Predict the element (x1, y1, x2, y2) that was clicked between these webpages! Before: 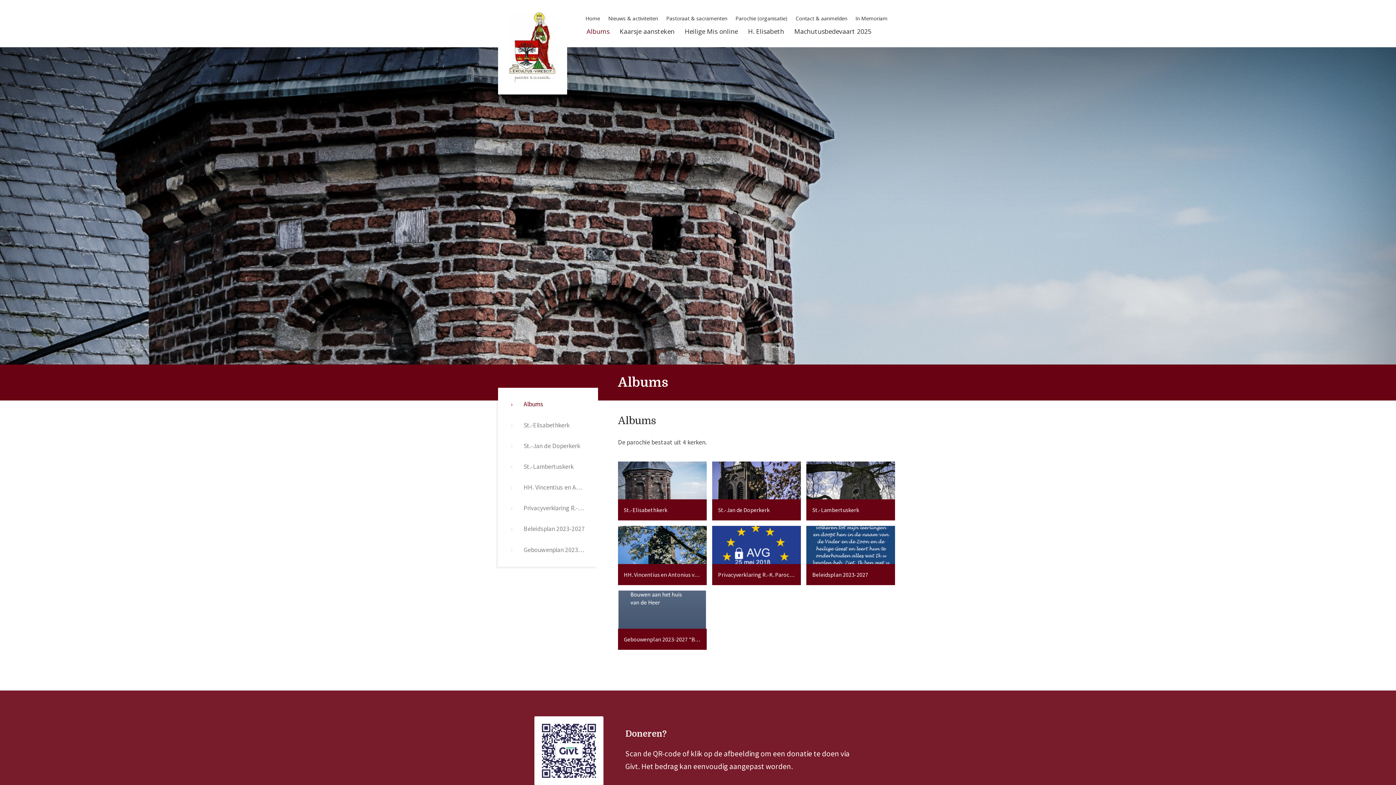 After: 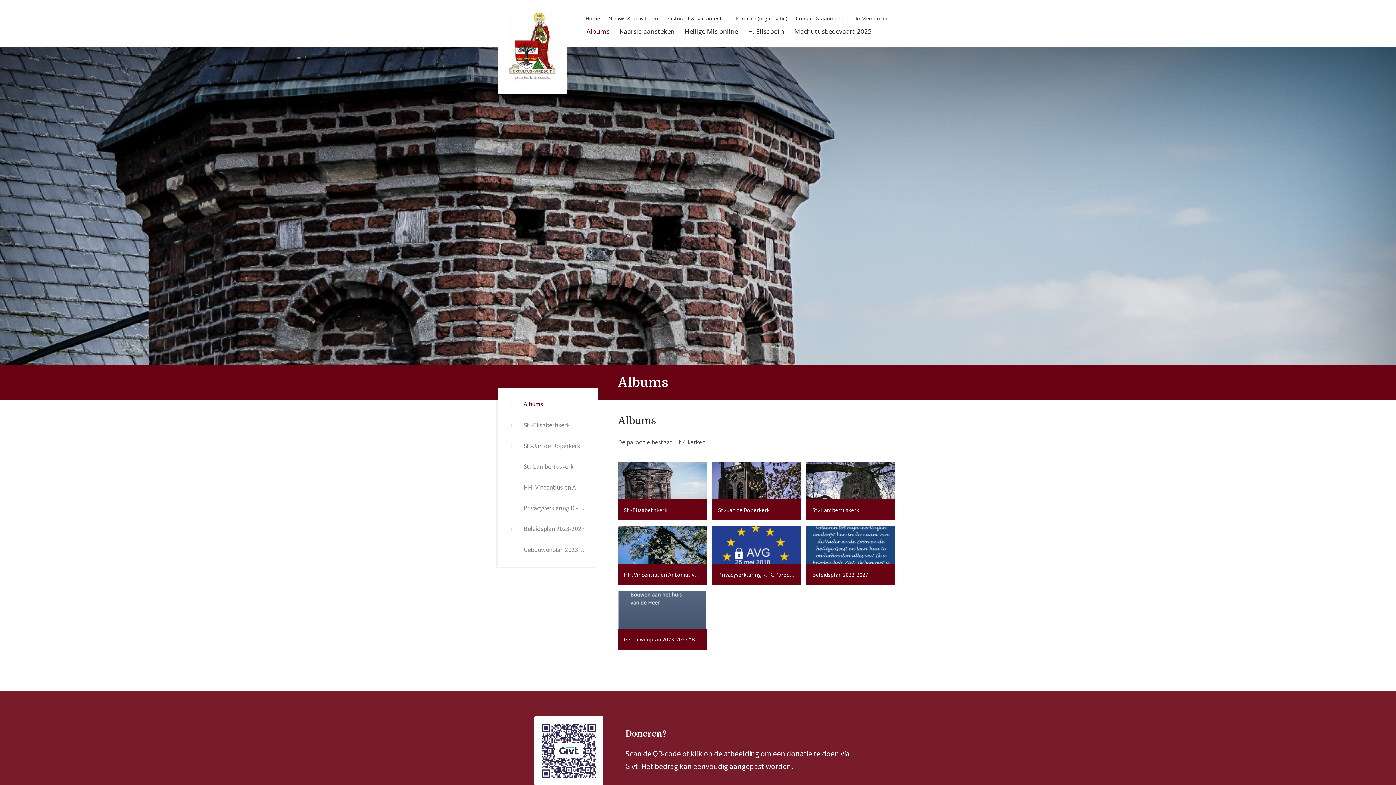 Action: label: Albums bbox: (581, 24, 614, 38)